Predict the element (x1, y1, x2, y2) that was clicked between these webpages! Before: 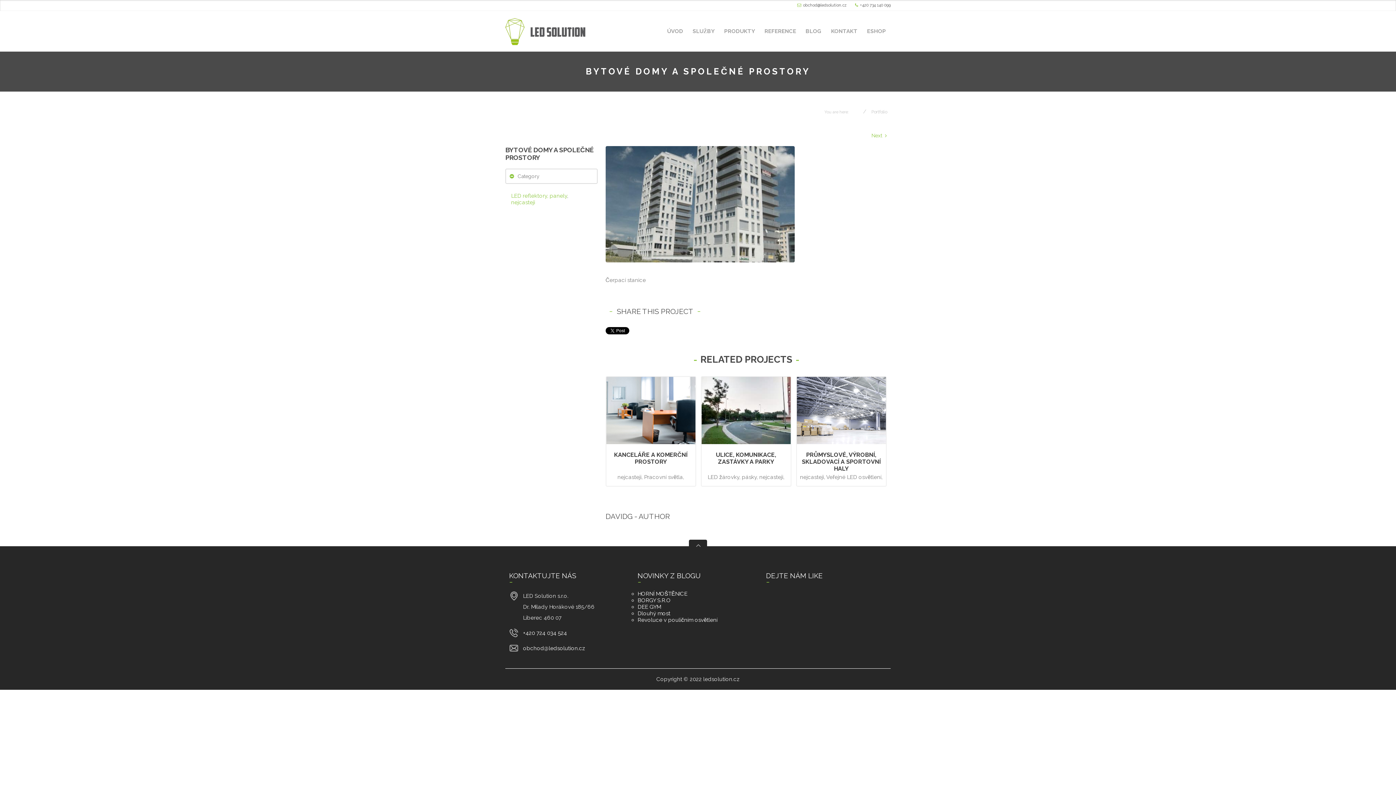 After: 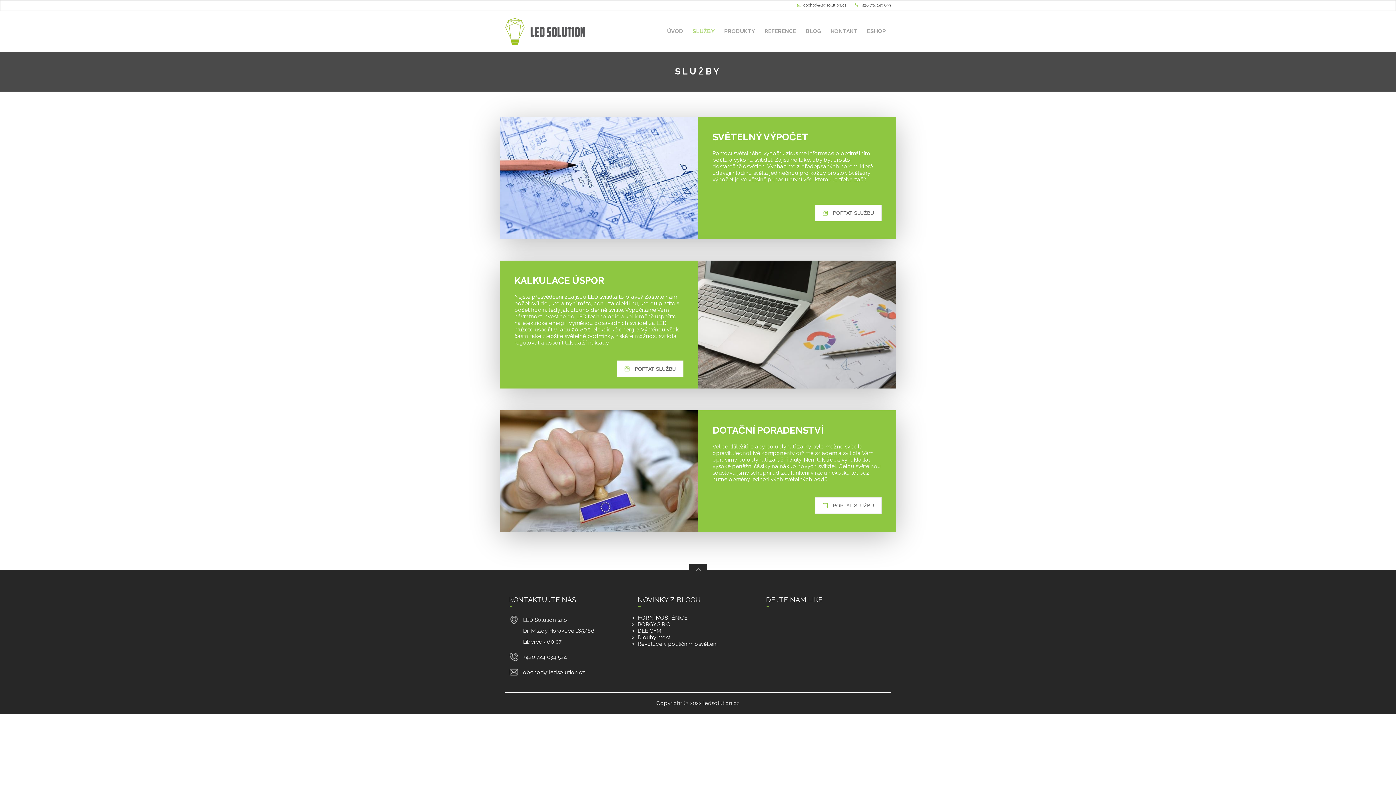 Action: label: SLUŽBY bbox: (692, 26, 714, 36)